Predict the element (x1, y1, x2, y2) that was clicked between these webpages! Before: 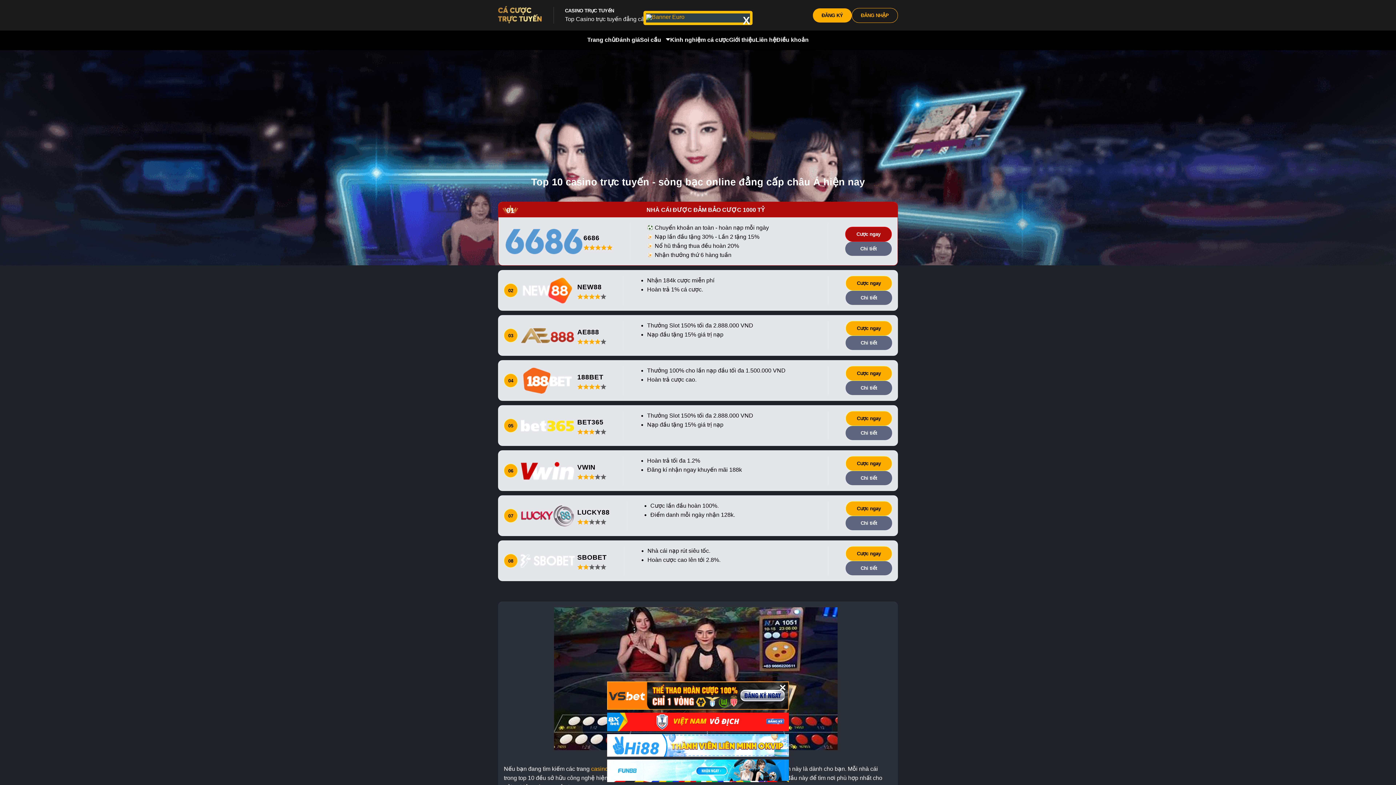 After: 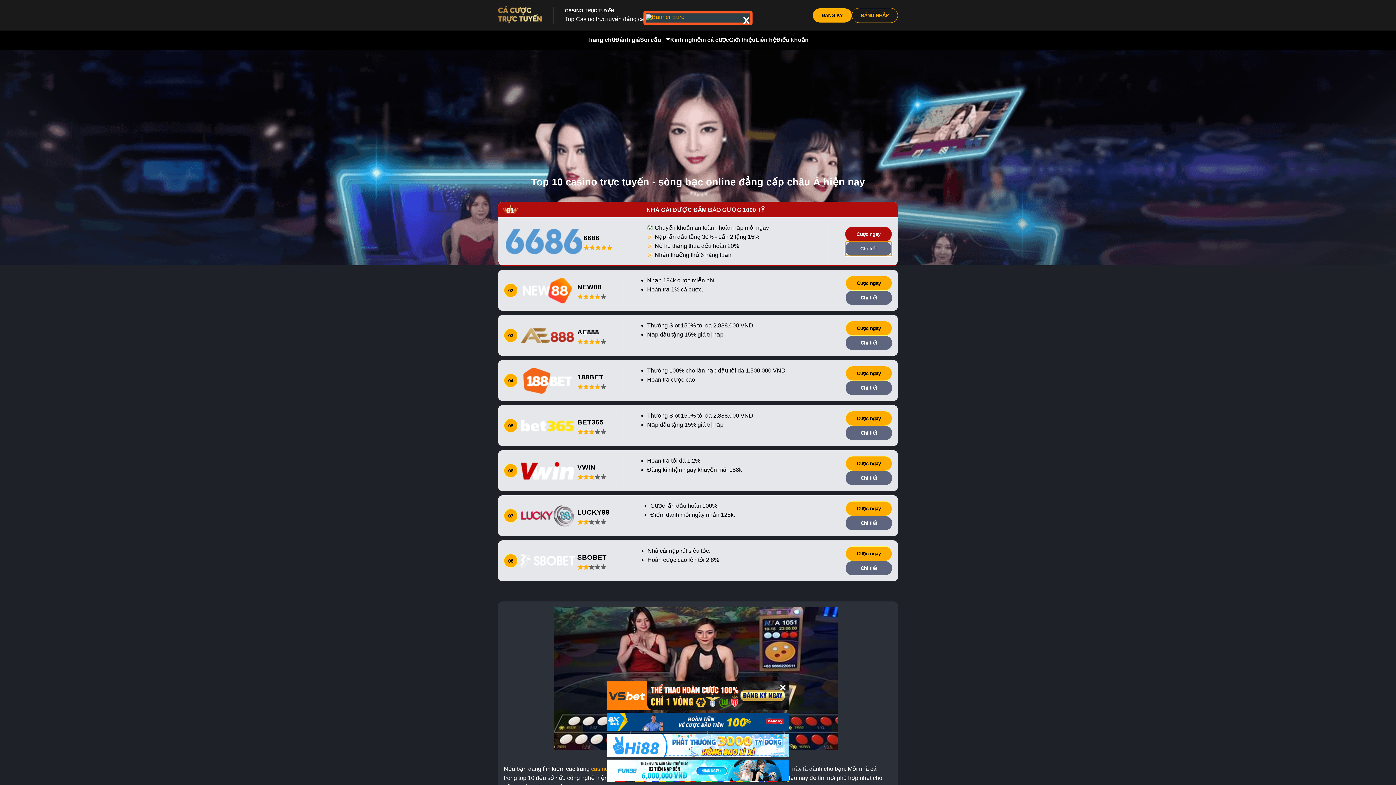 Action: label: Chi tiết bbox: (845, 241, 892, 256)